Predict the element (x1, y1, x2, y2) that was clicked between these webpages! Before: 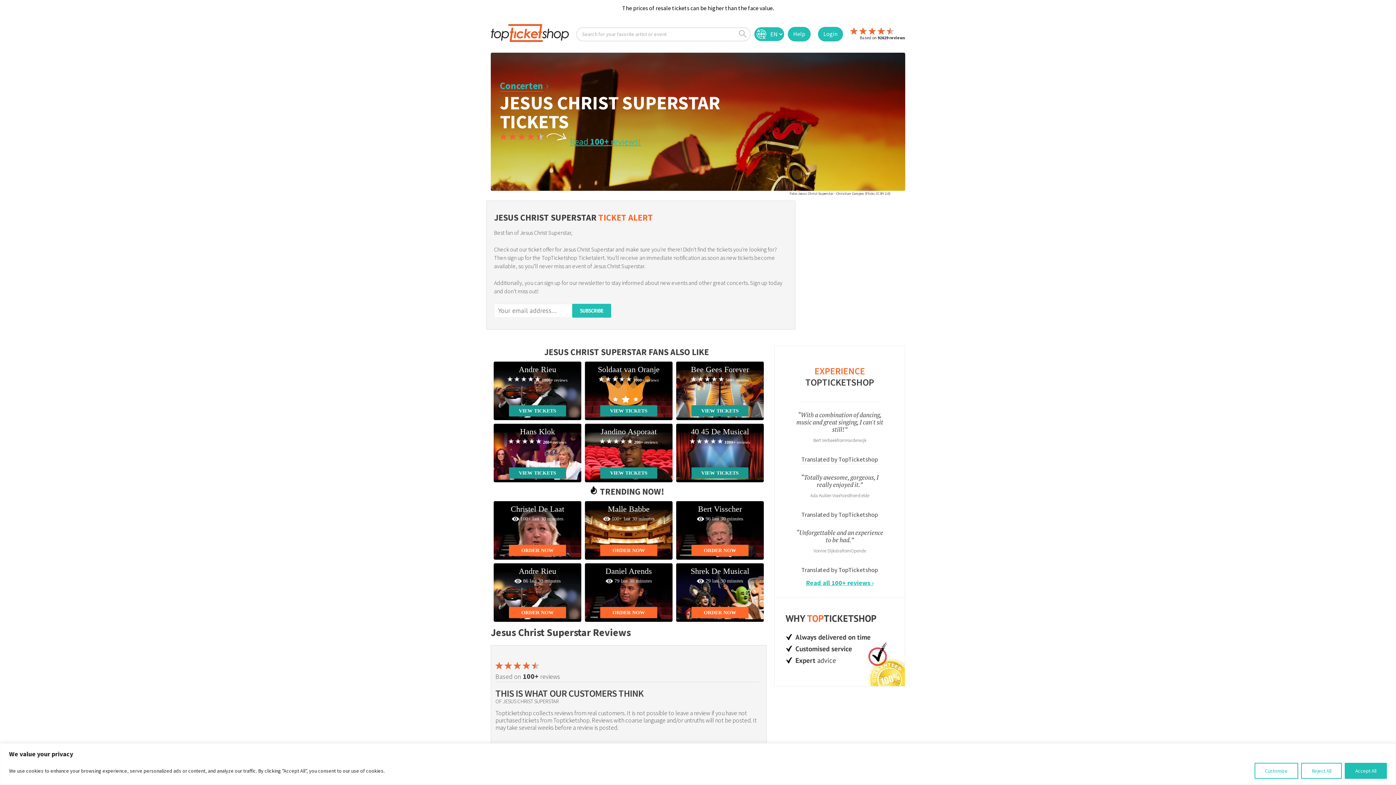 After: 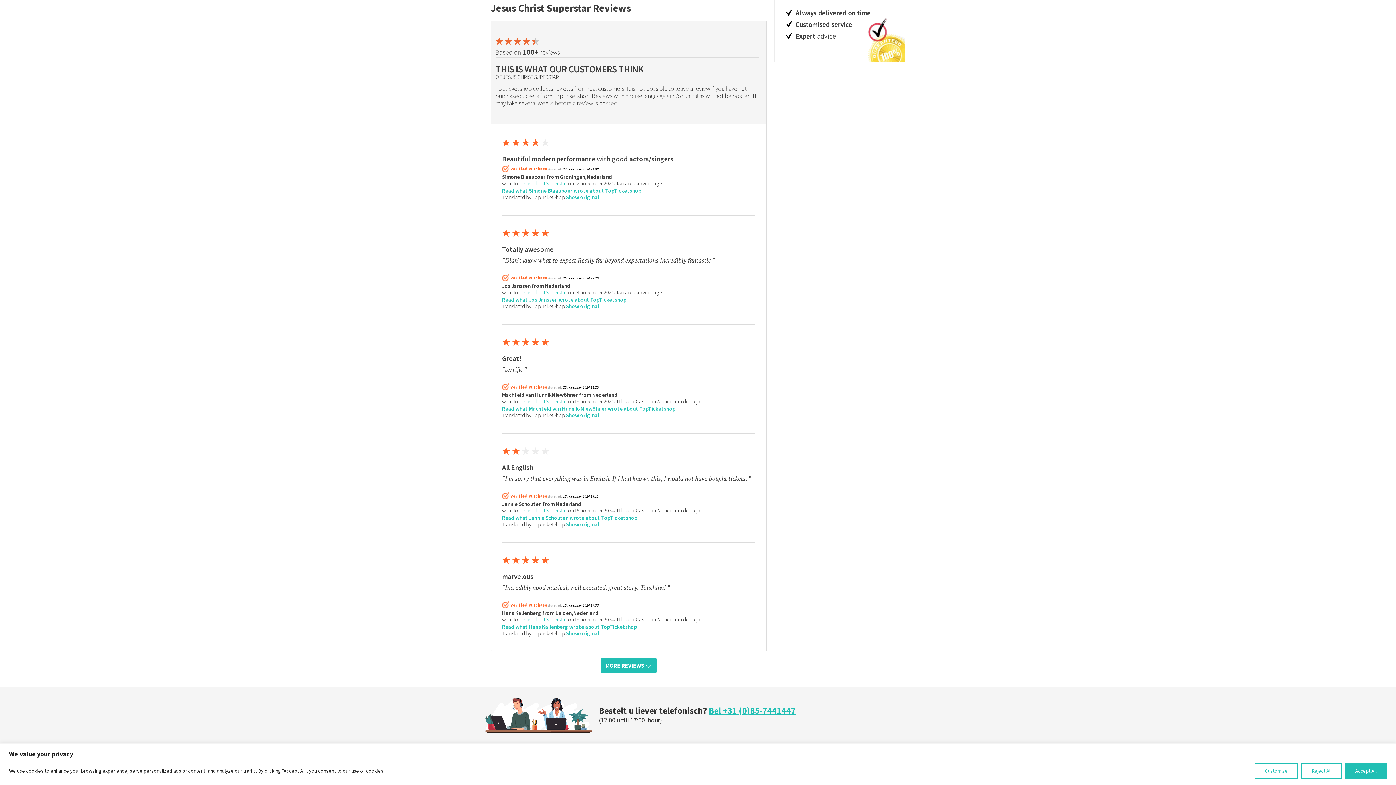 Action: label: Read 100+ reviews! bbox: (570, 135, 641, 148)